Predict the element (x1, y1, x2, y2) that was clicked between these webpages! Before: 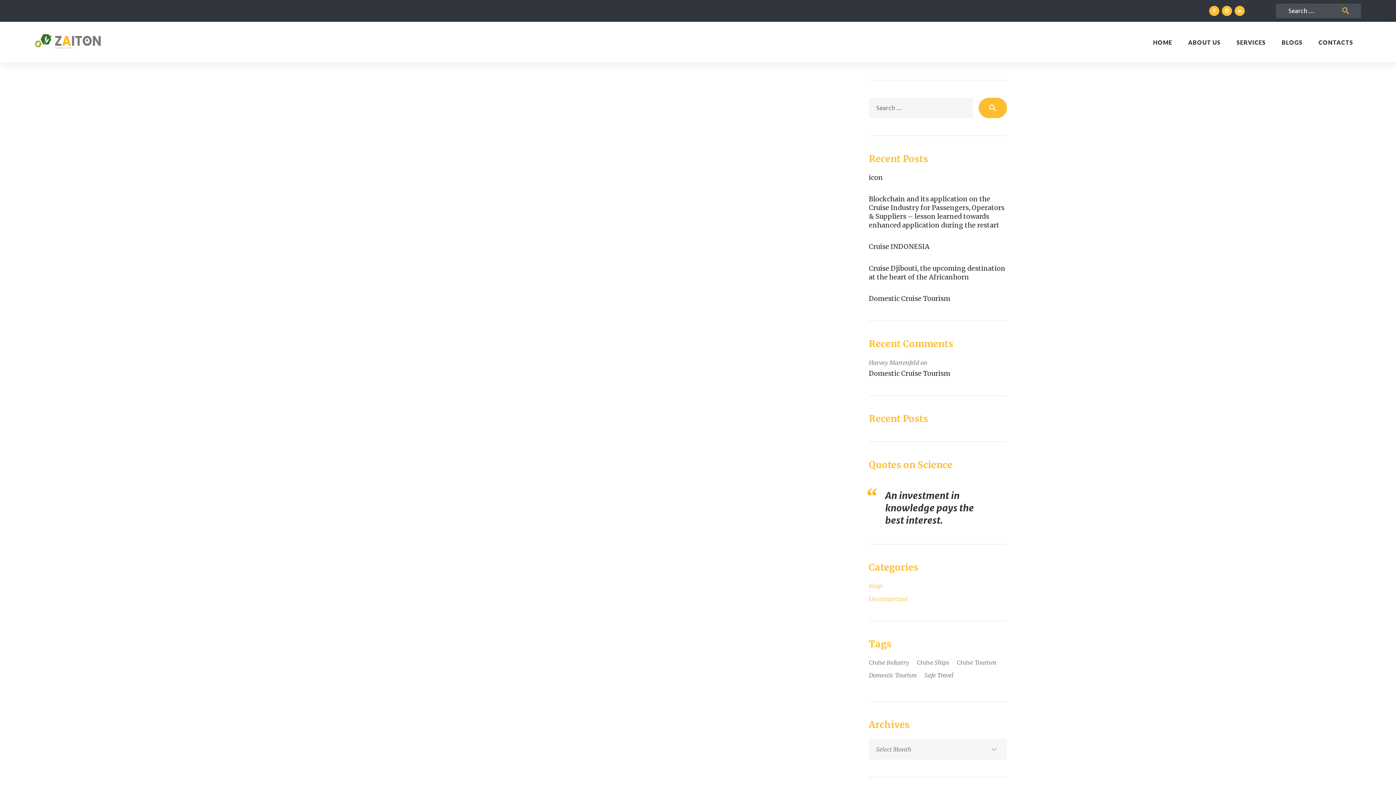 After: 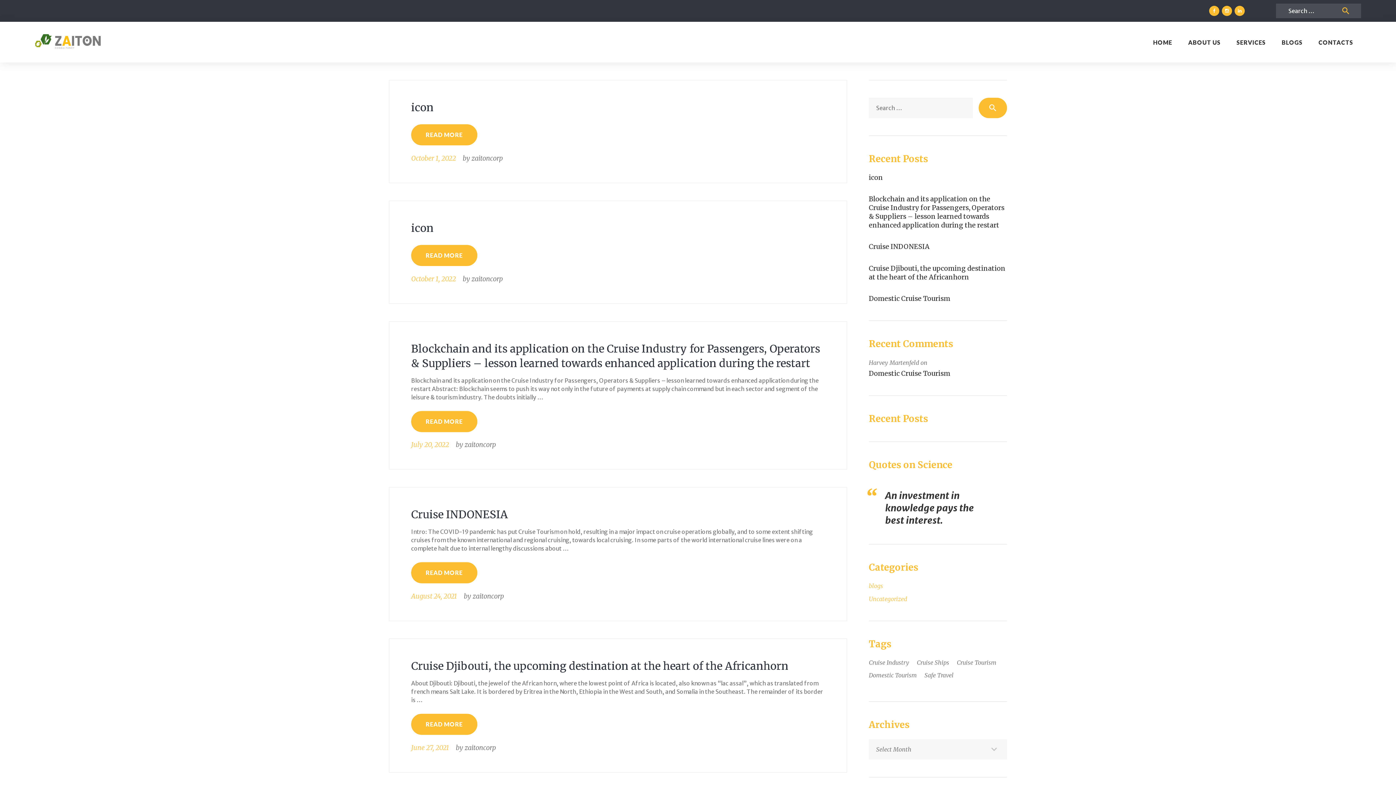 Action: label: search bbox: (1340, 5, 1351, 16)